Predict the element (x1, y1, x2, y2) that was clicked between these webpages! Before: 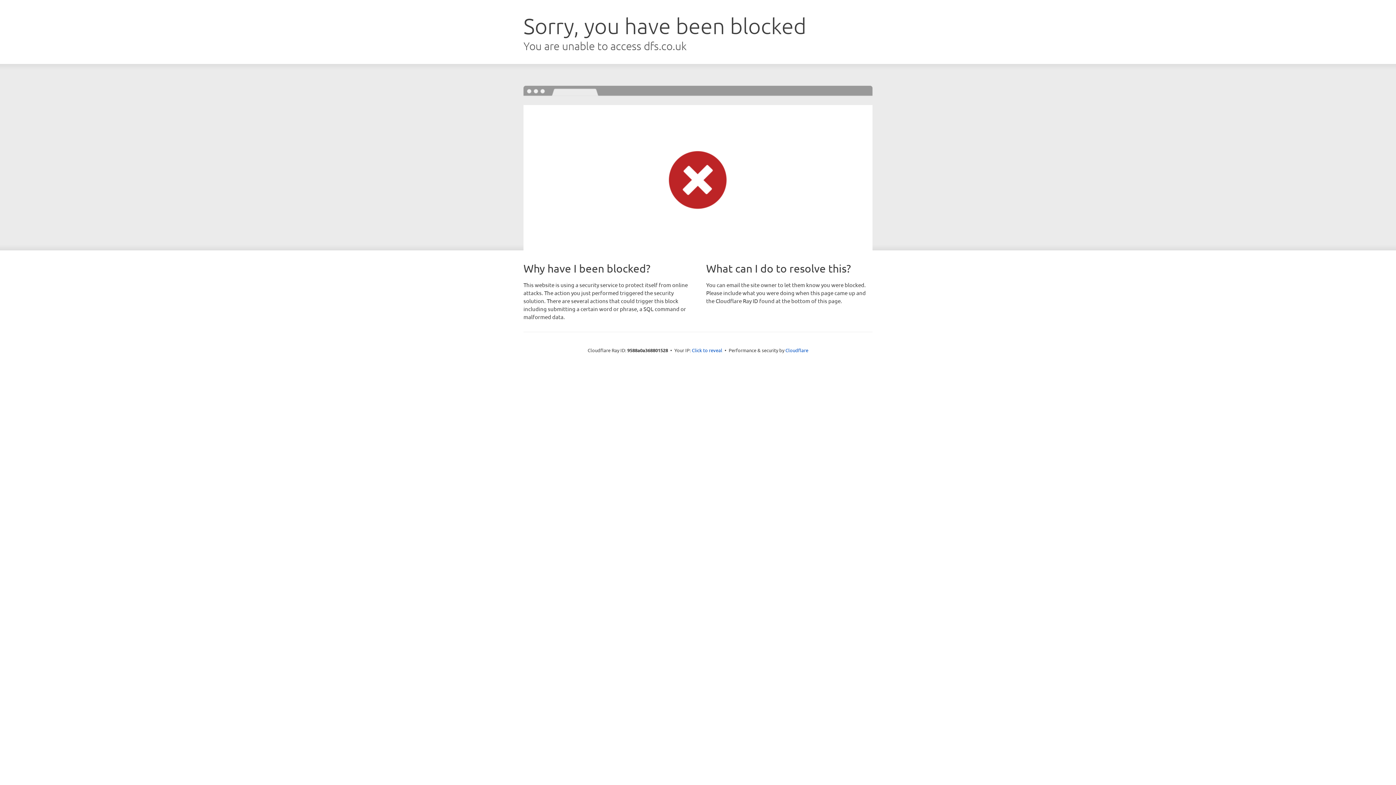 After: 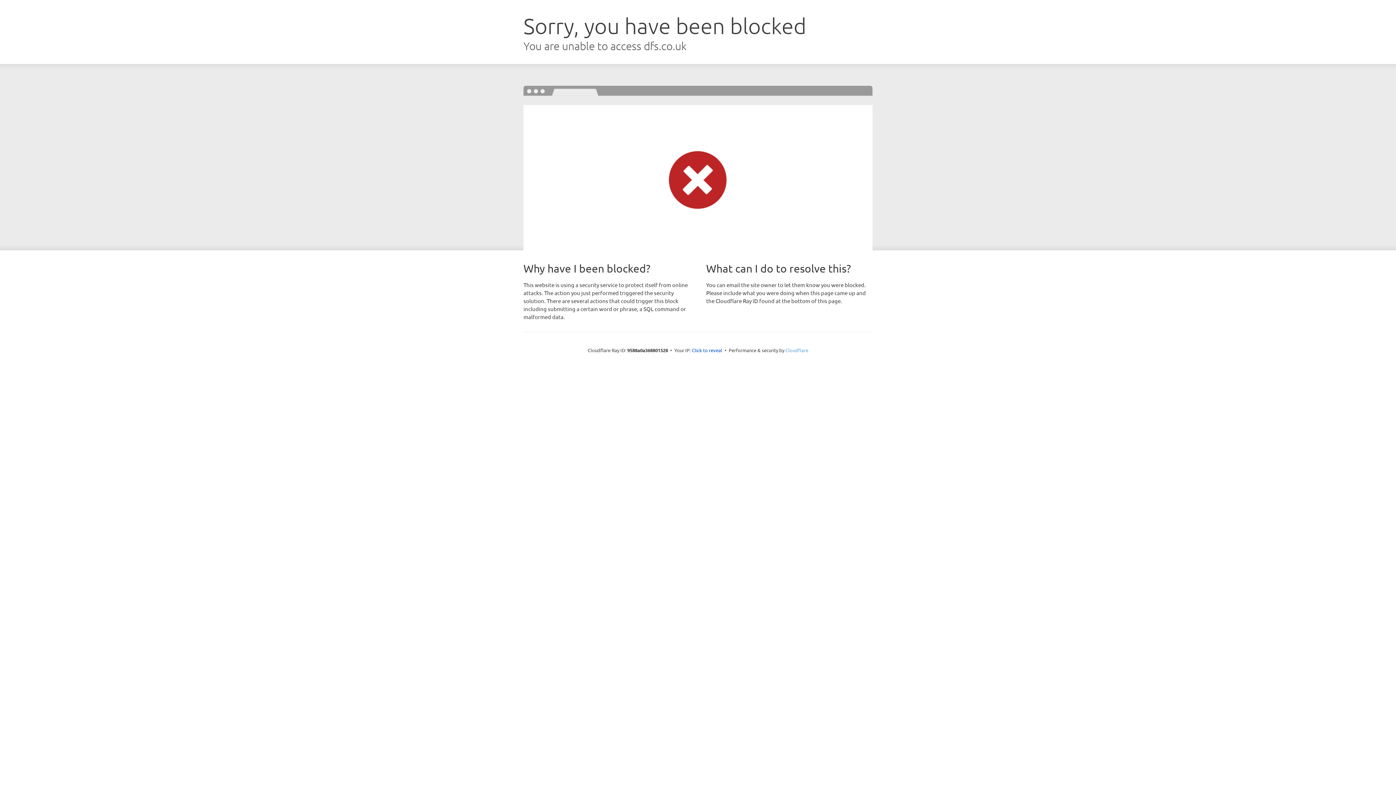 Action: bbox: (785, 347, 808, 353) label: Cloudflare